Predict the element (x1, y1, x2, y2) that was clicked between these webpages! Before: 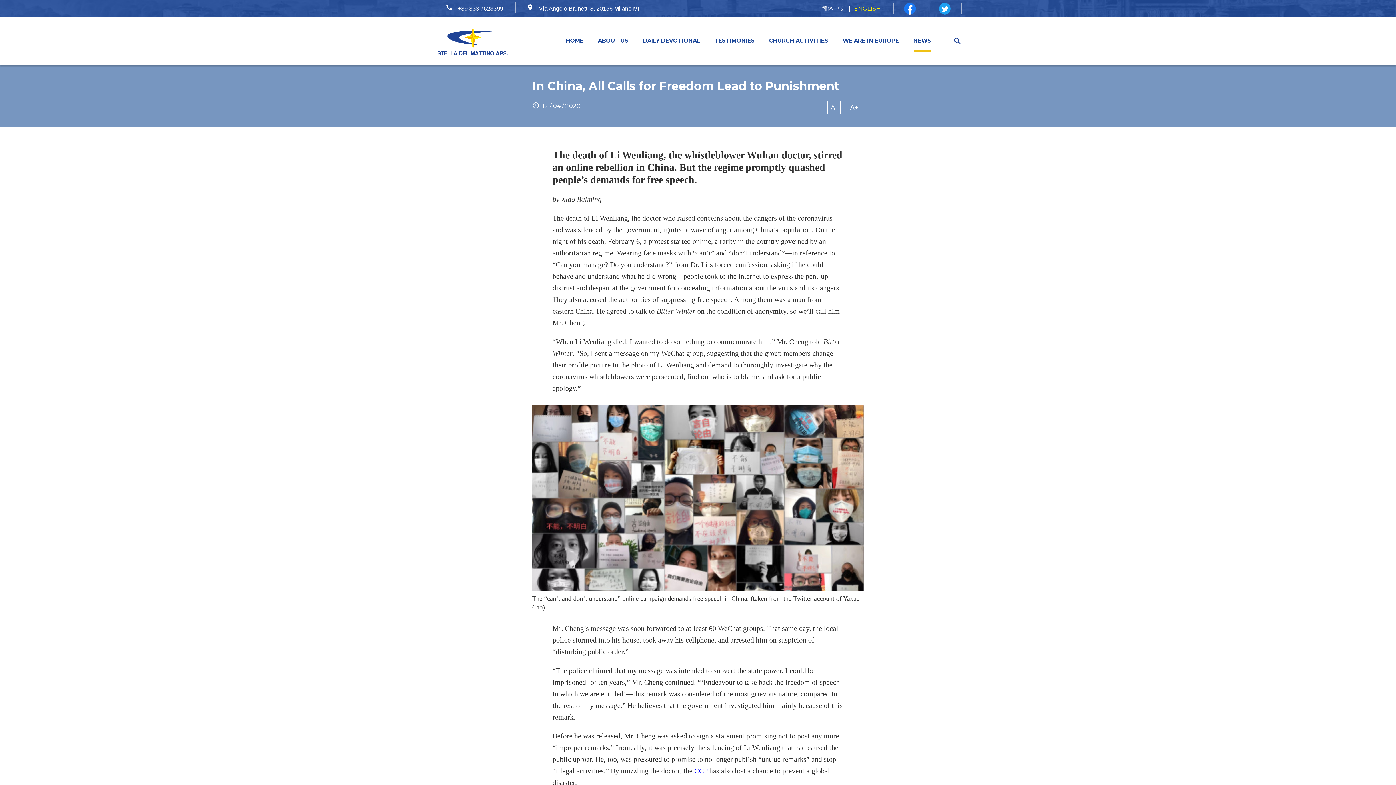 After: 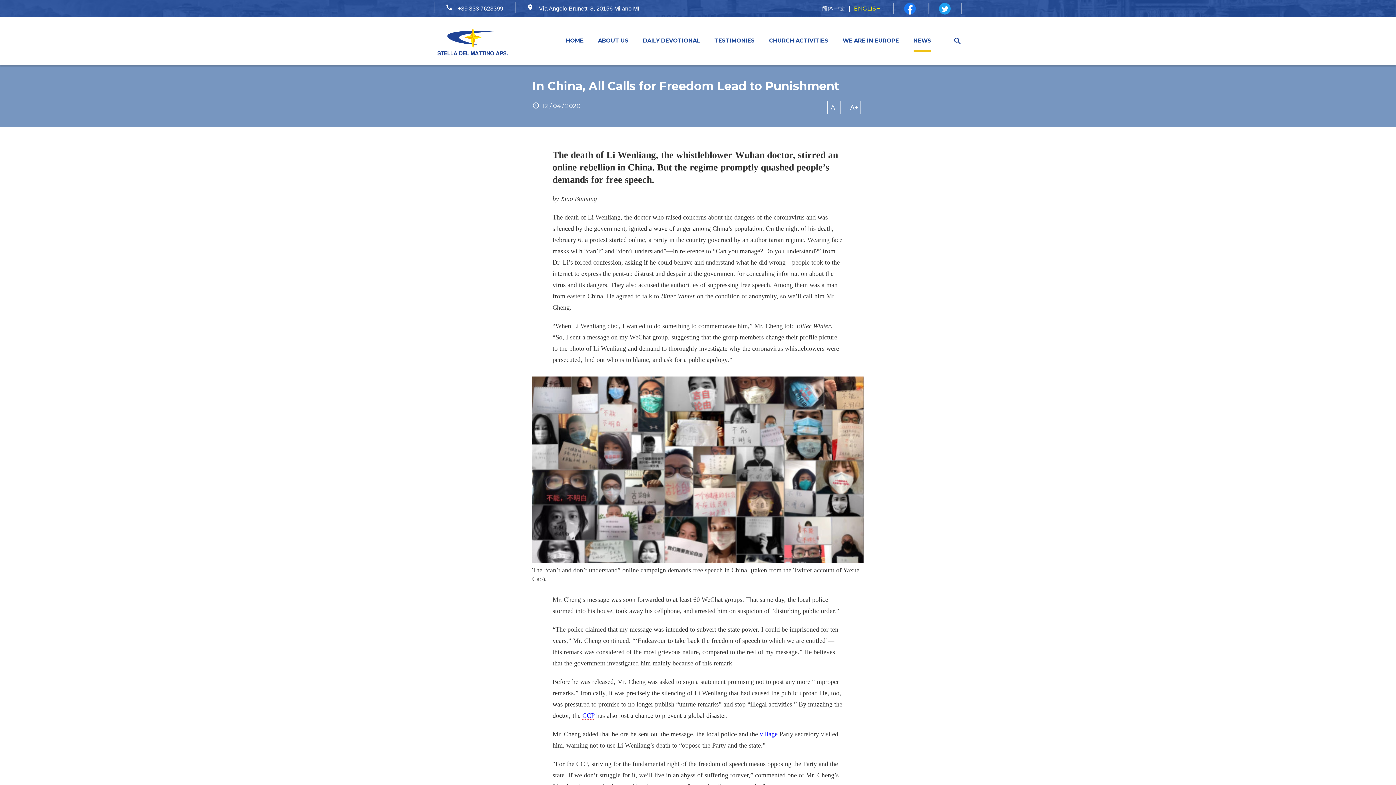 Action: label: A- bbox: (827, 101, 840, 114)